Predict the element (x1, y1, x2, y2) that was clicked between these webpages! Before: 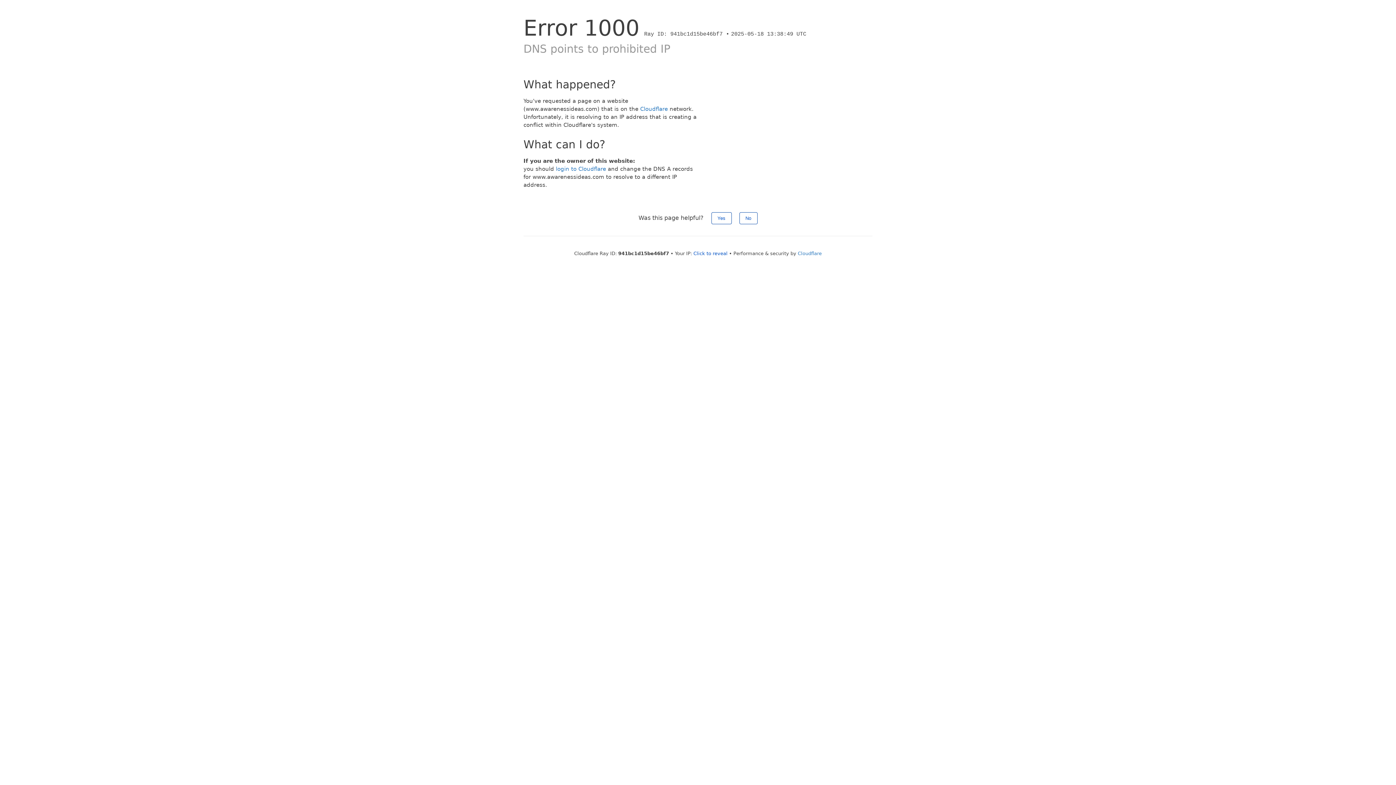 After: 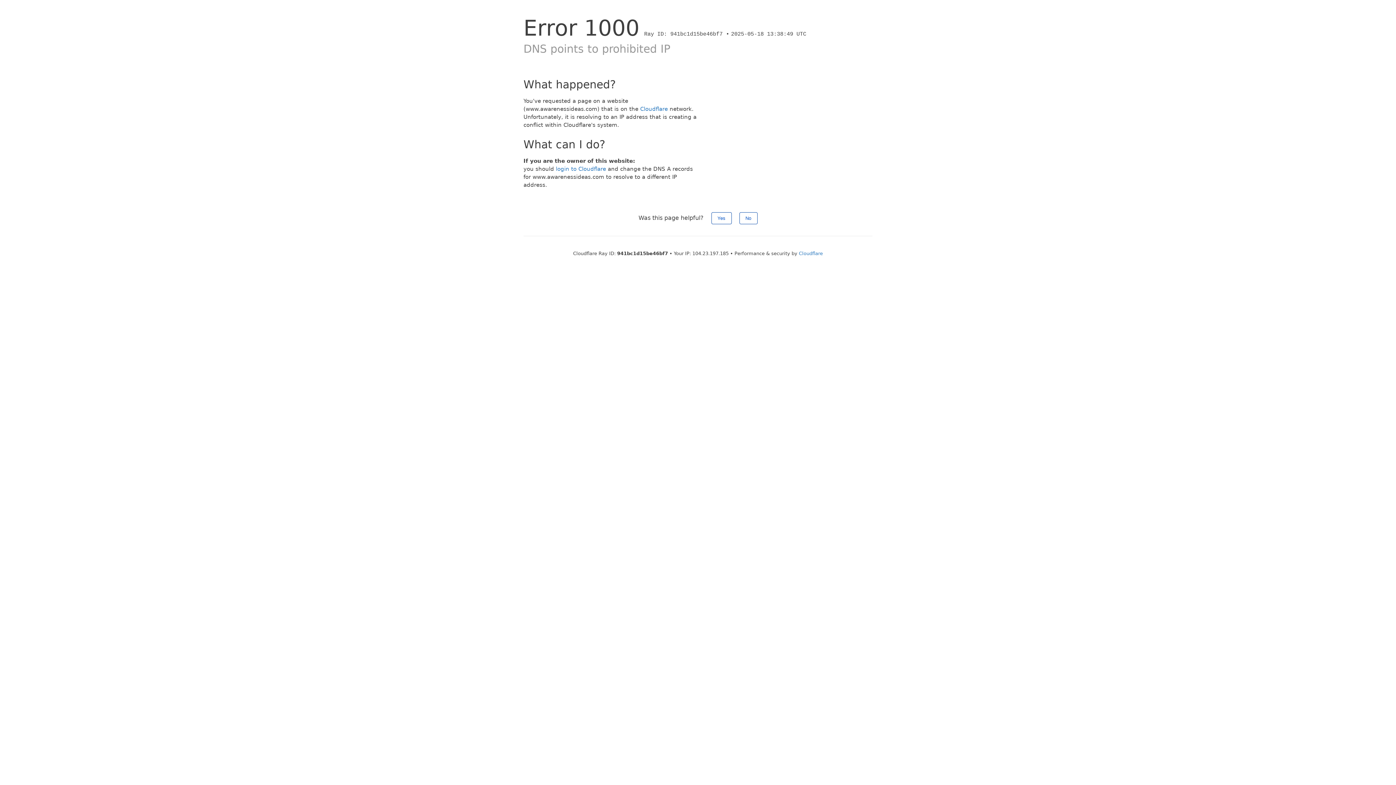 Action: bbox: (693, 250, 727, 256) label: Click to reveal